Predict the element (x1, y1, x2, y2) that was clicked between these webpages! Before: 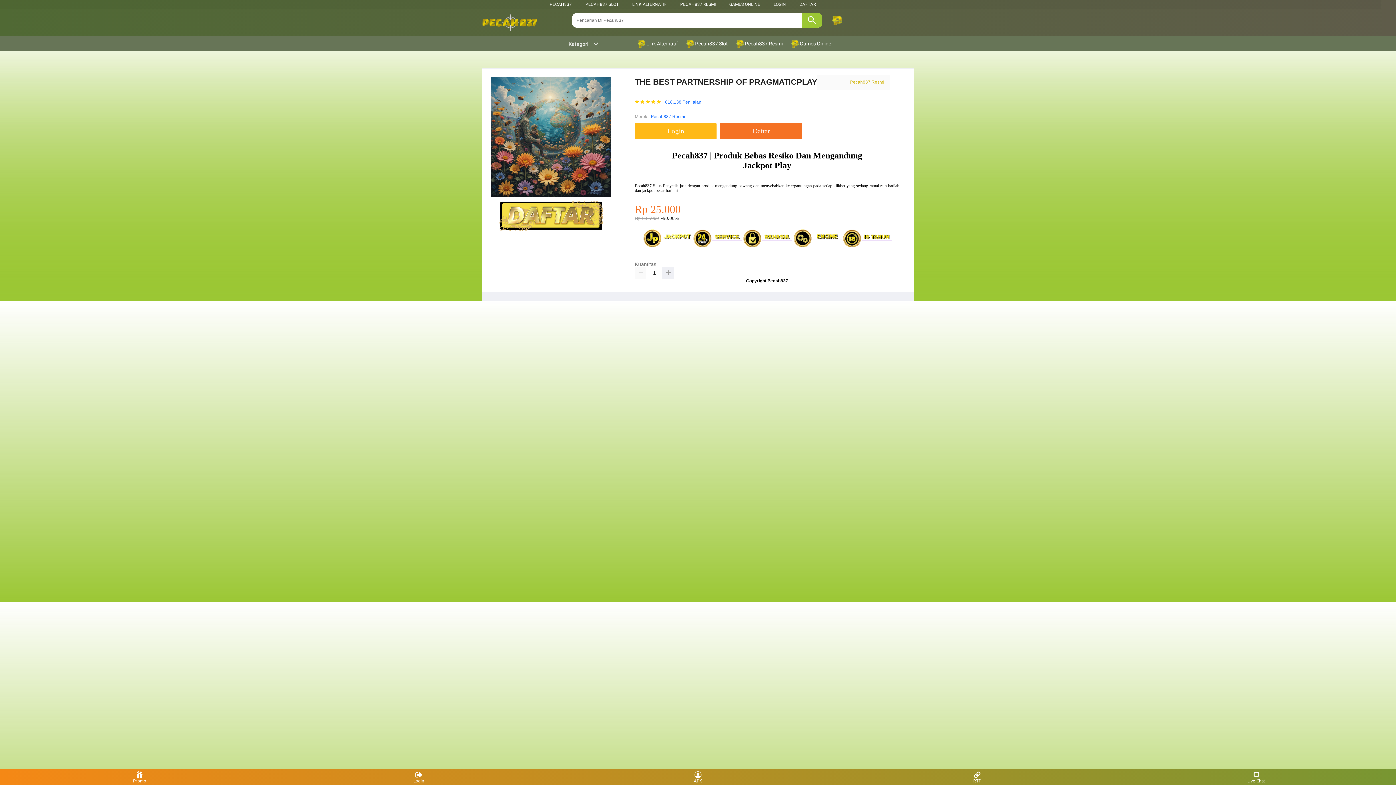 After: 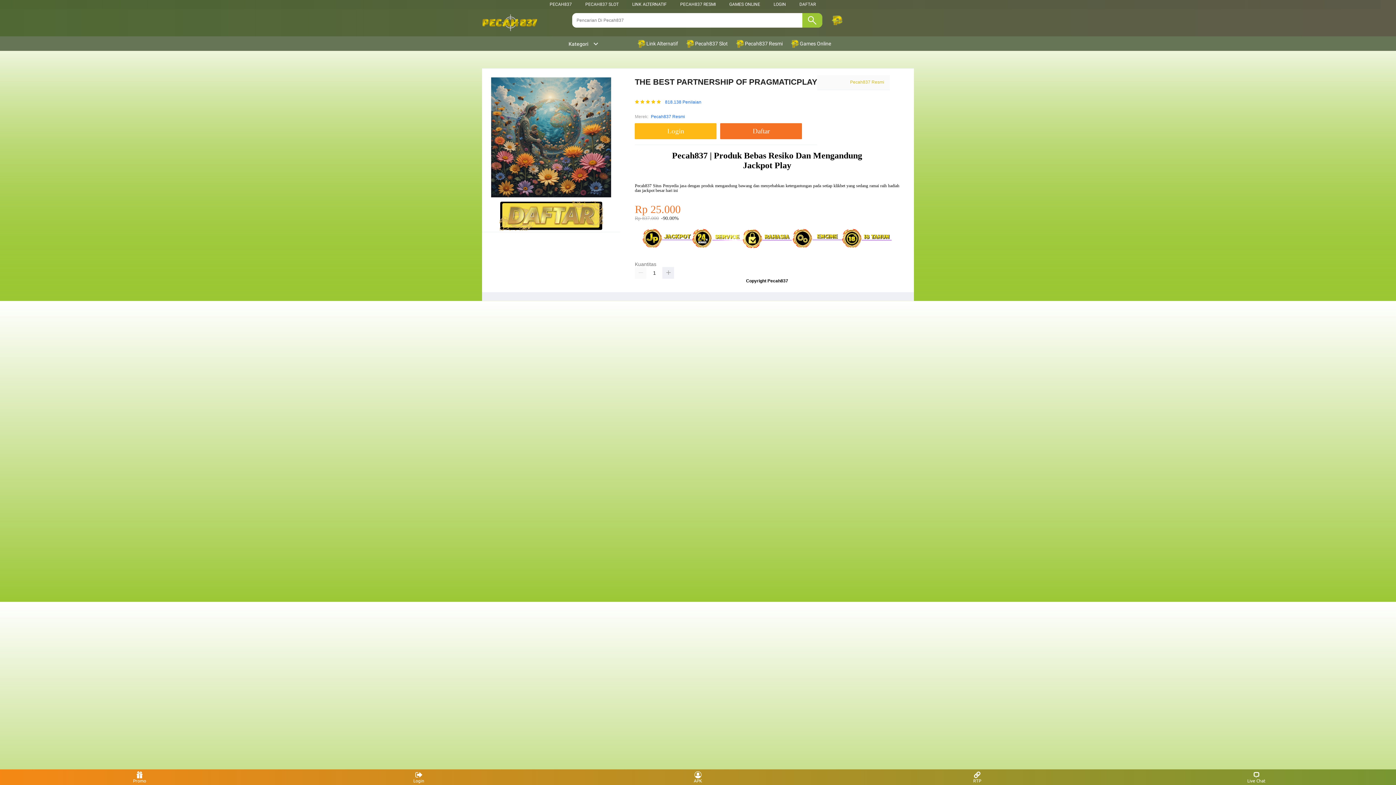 Action: bbox: (585, 1, 618, 6) label: PECAH837 SLOT